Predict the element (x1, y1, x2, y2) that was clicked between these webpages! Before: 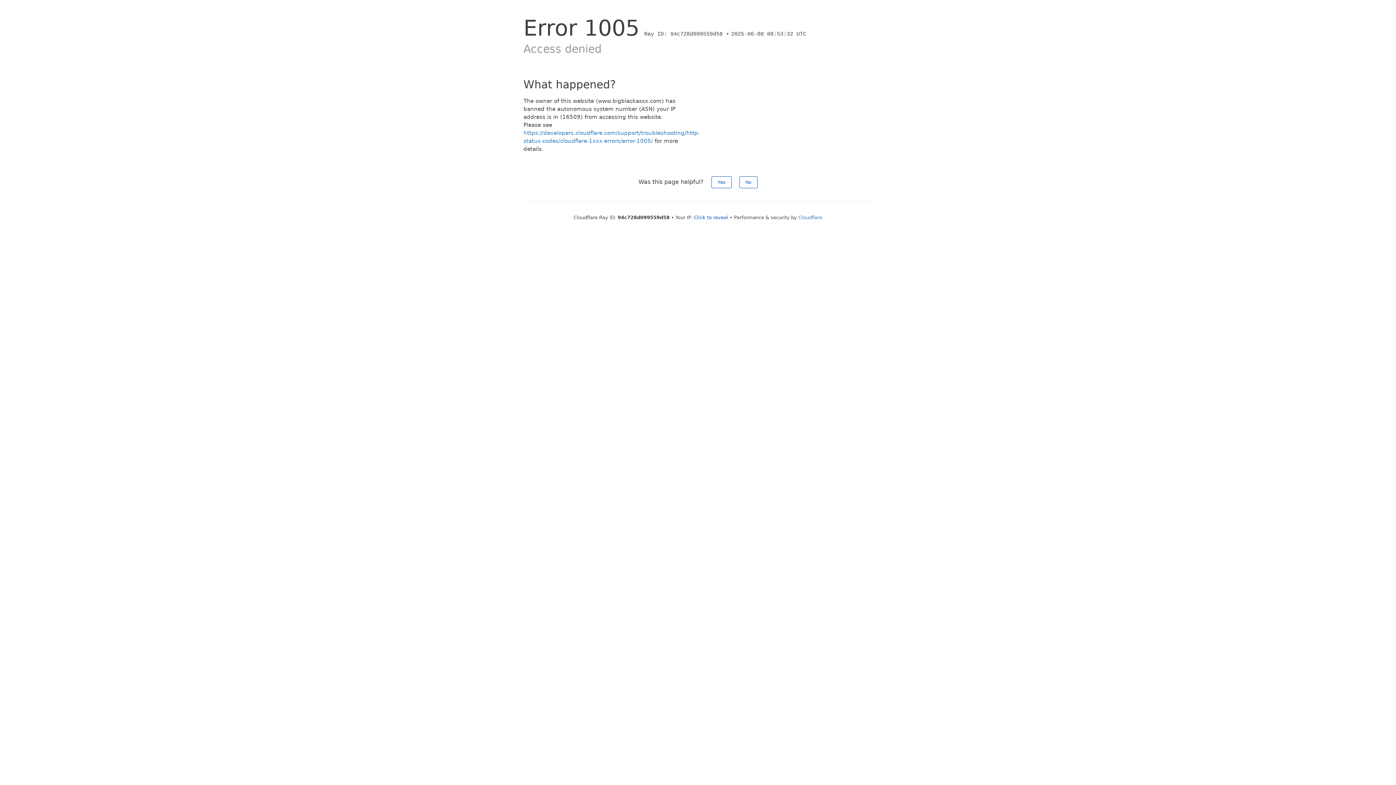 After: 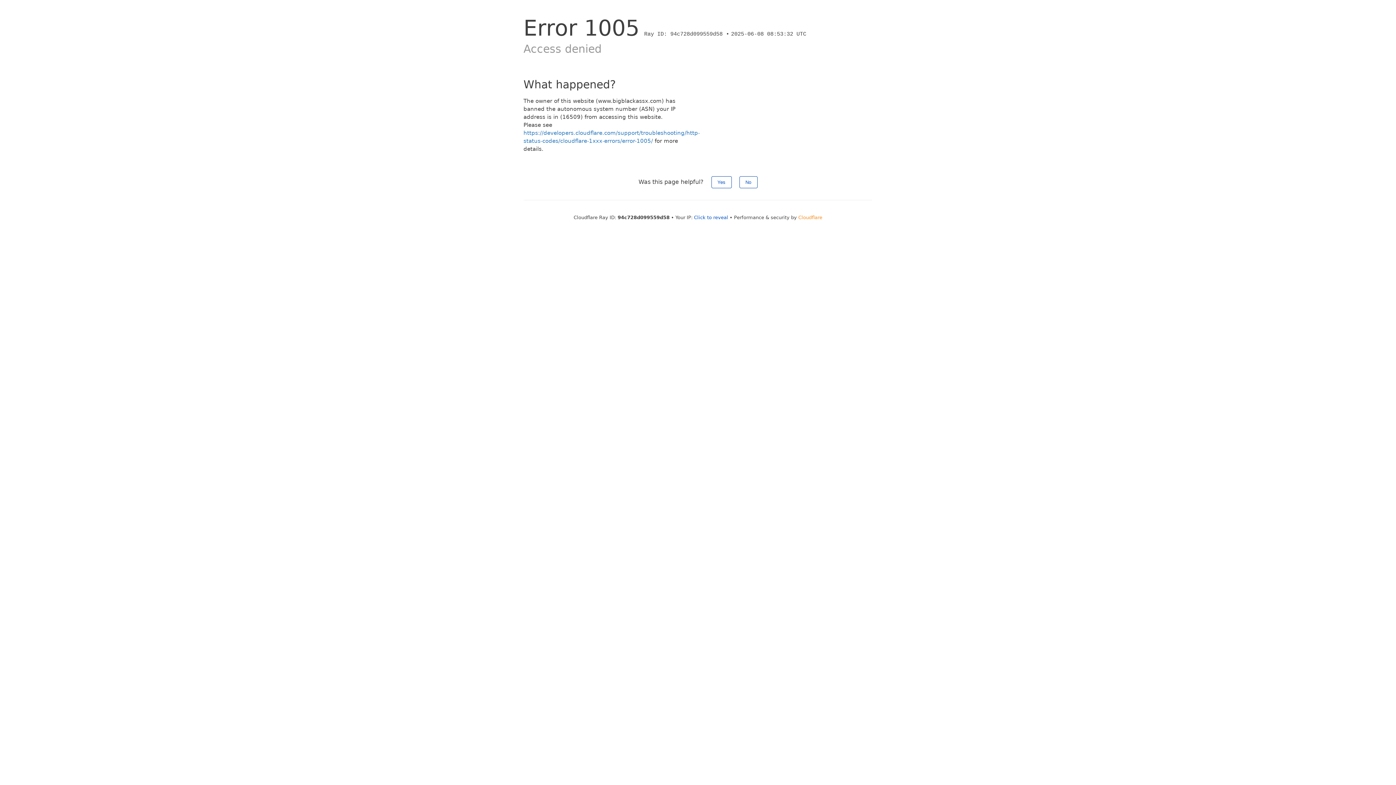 Action: bbox: (798, 214, 822, 220) label: Cloudflare